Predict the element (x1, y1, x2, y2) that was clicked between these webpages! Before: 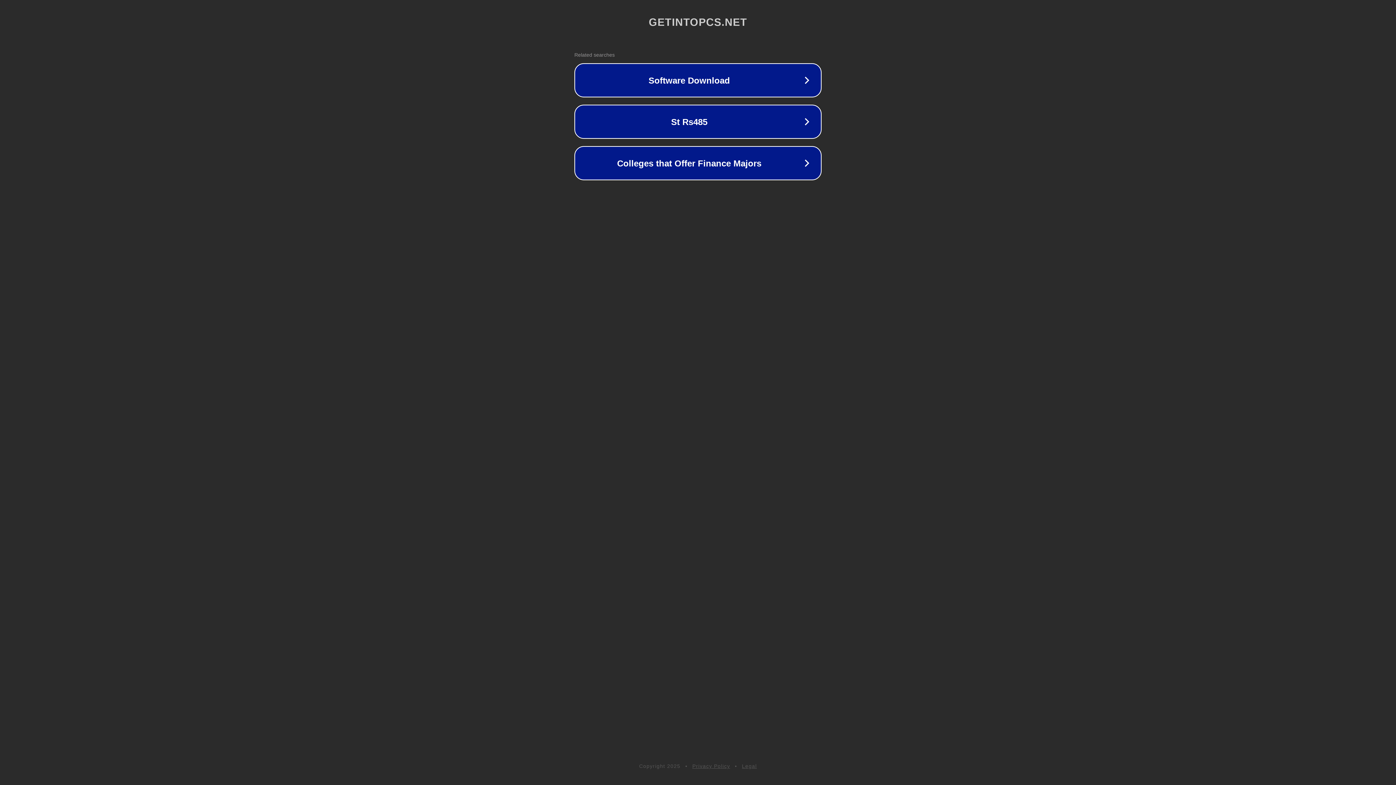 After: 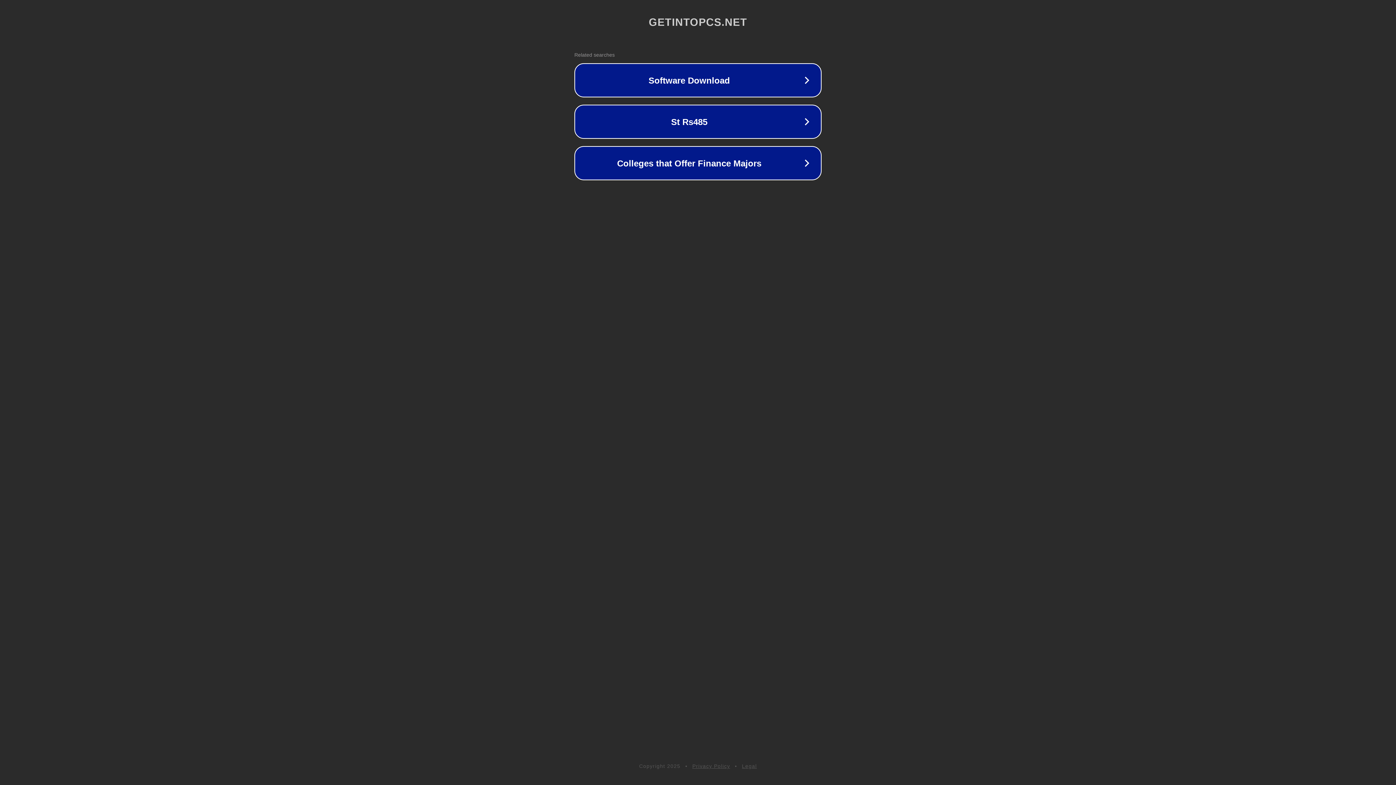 Action: label: Legal bbox: (742, 763, 757, 769)